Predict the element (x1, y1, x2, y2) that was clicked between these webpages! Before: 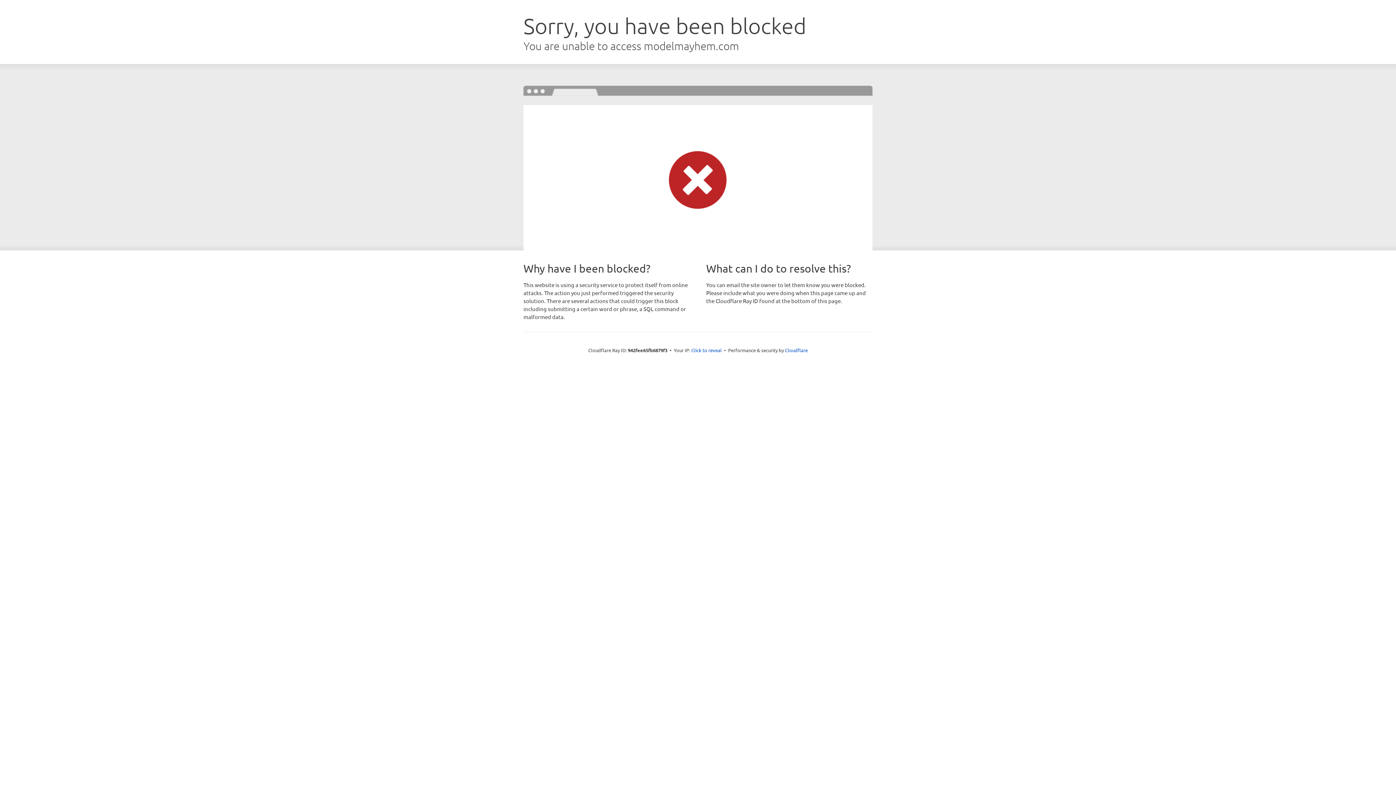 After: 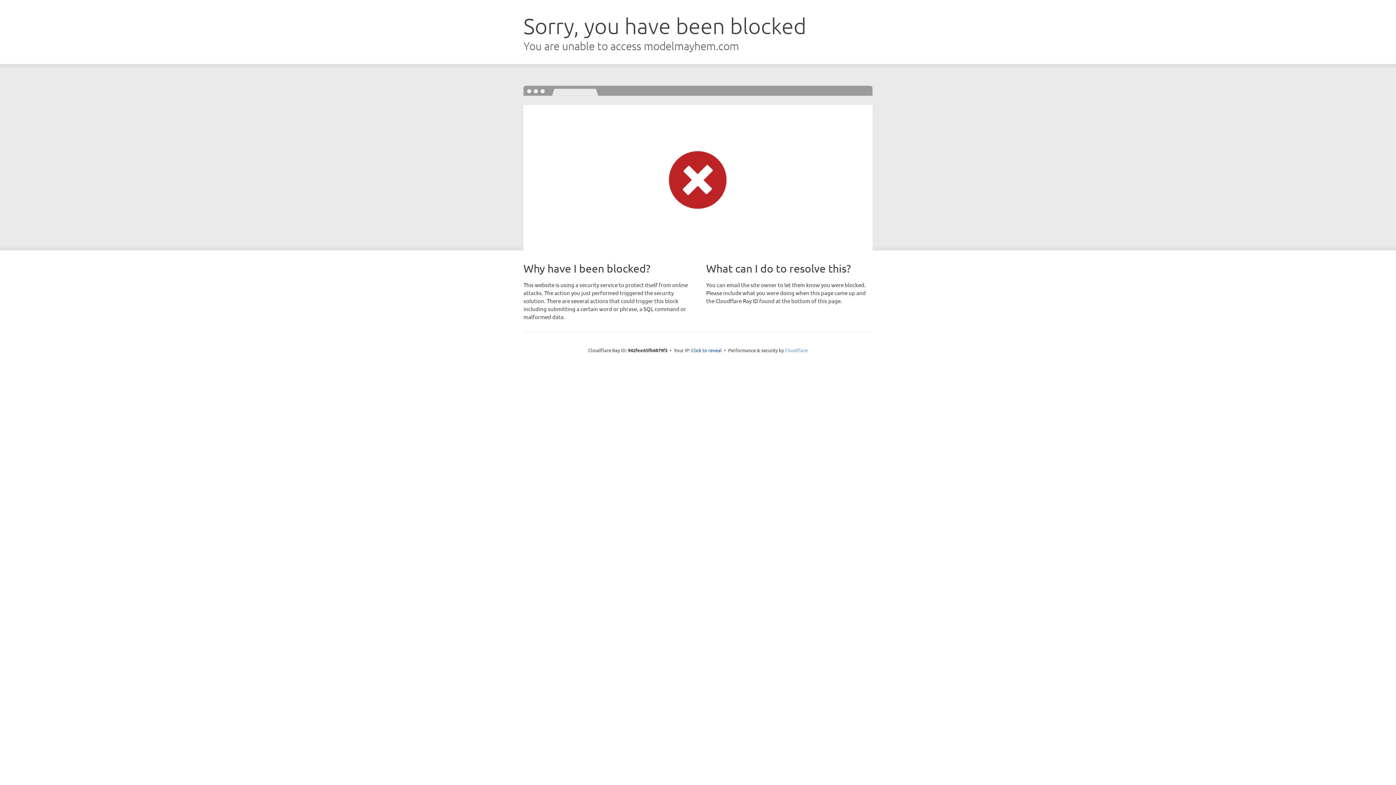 Action: bbox: (785, 347, 808, 353) label: Cloudflare